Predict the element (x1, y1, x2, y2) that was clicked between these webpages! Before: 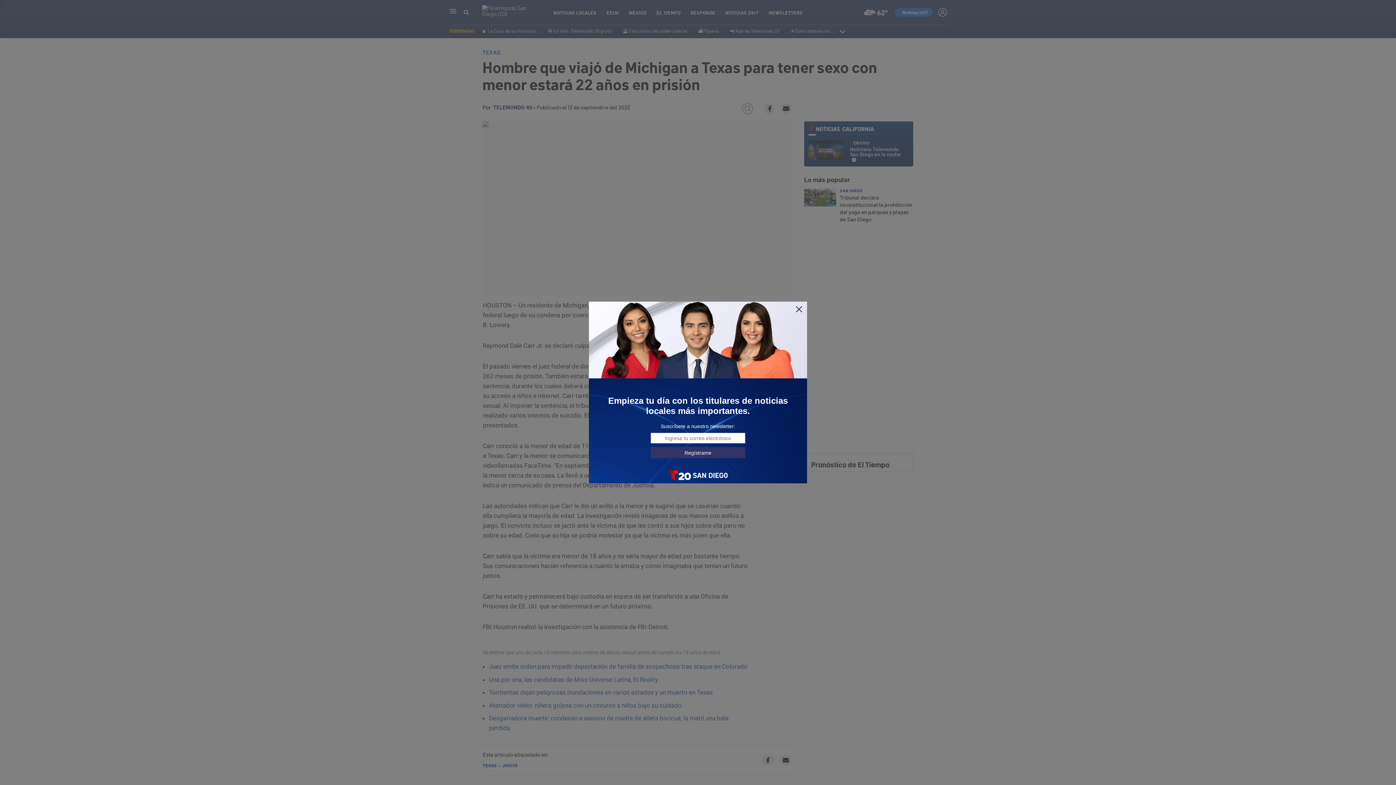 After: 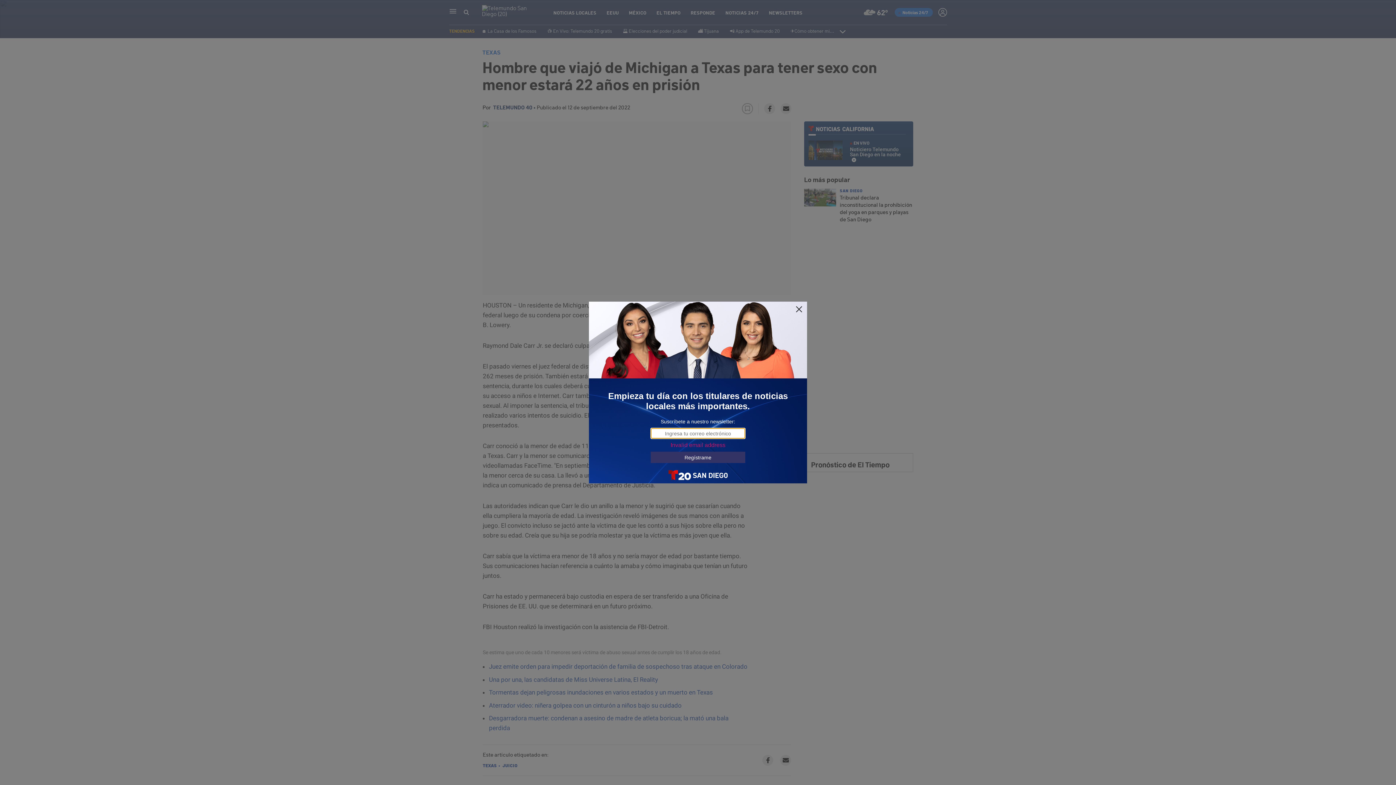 Action: bbox: (650, 447, 745, 458) label: Regístrame